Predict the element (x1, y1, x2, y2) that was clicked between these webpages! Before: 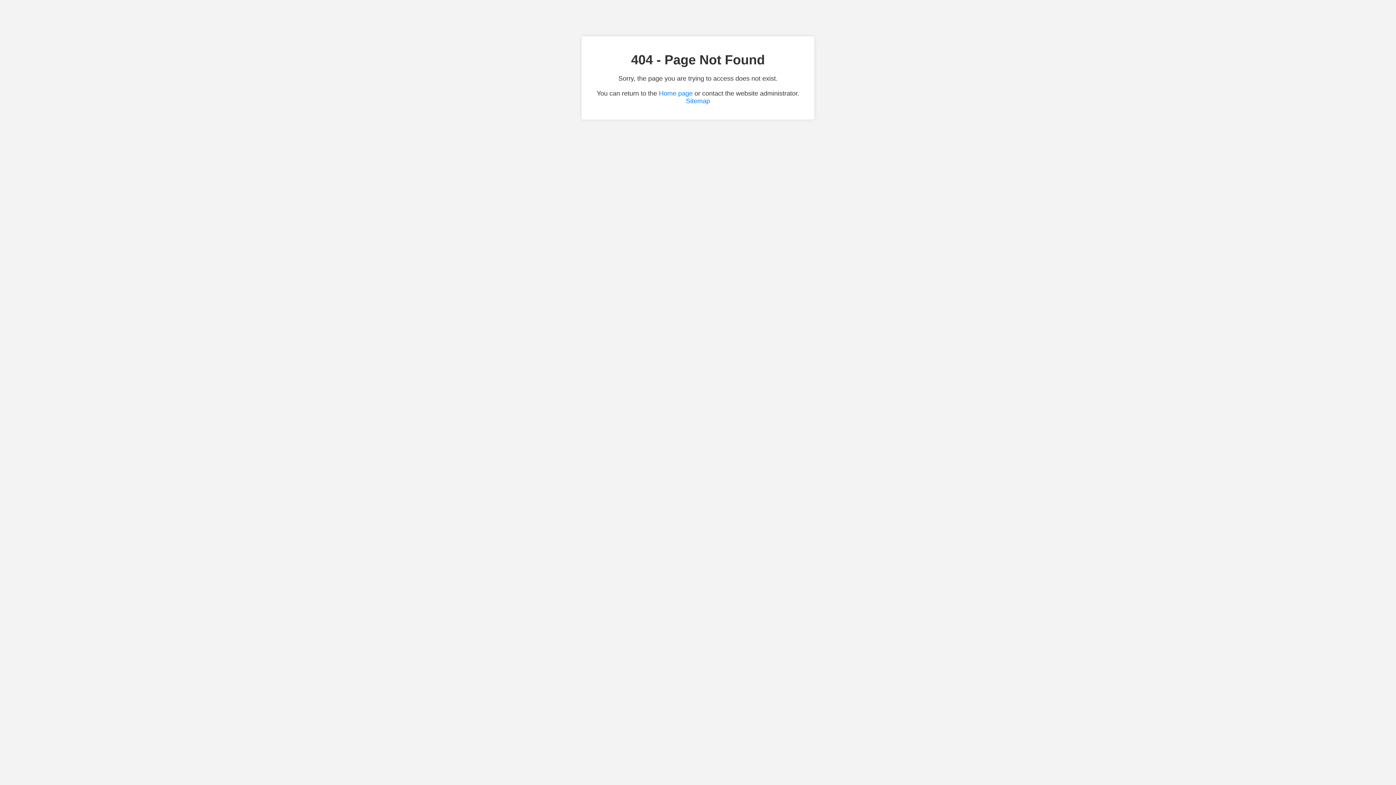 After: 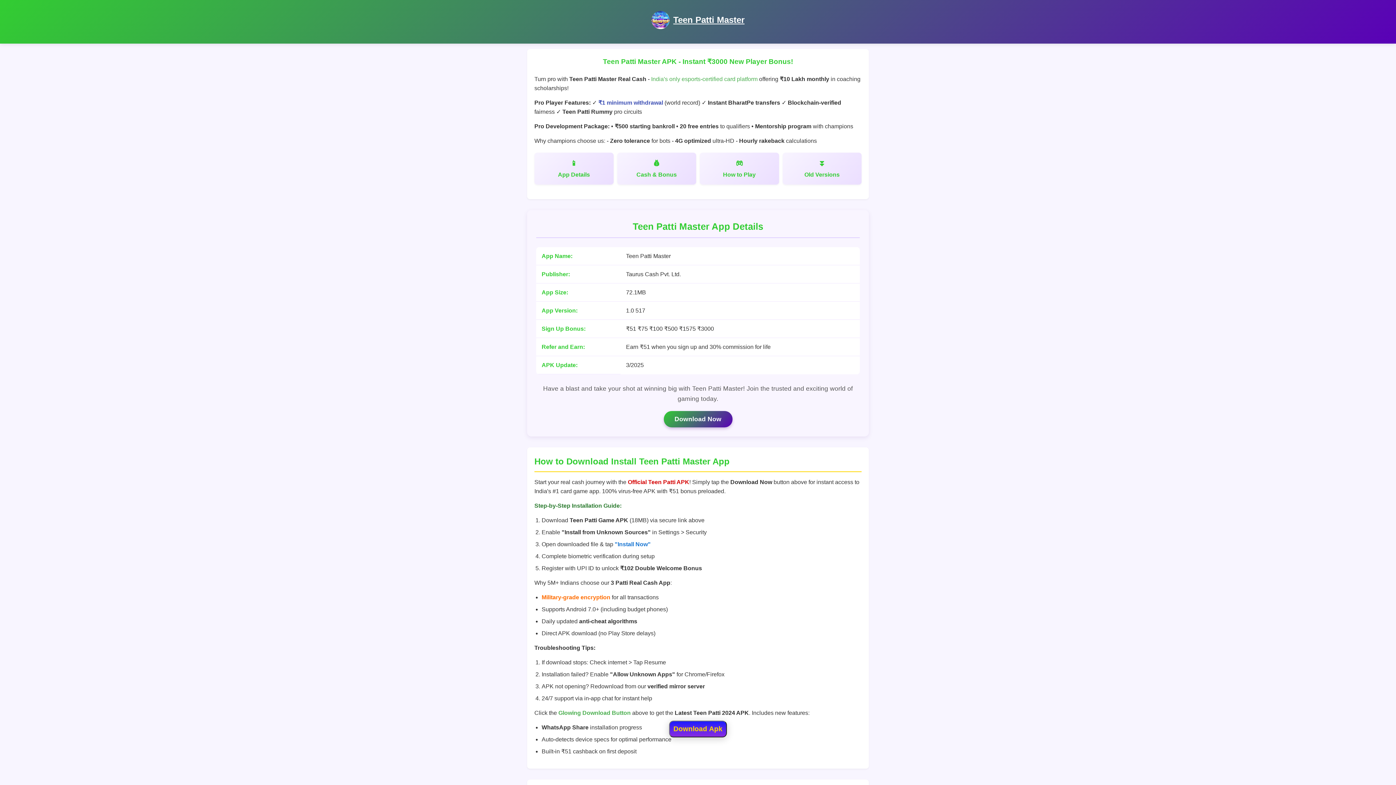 Action: label: Home page bbox: (659, 89, 692, 97)